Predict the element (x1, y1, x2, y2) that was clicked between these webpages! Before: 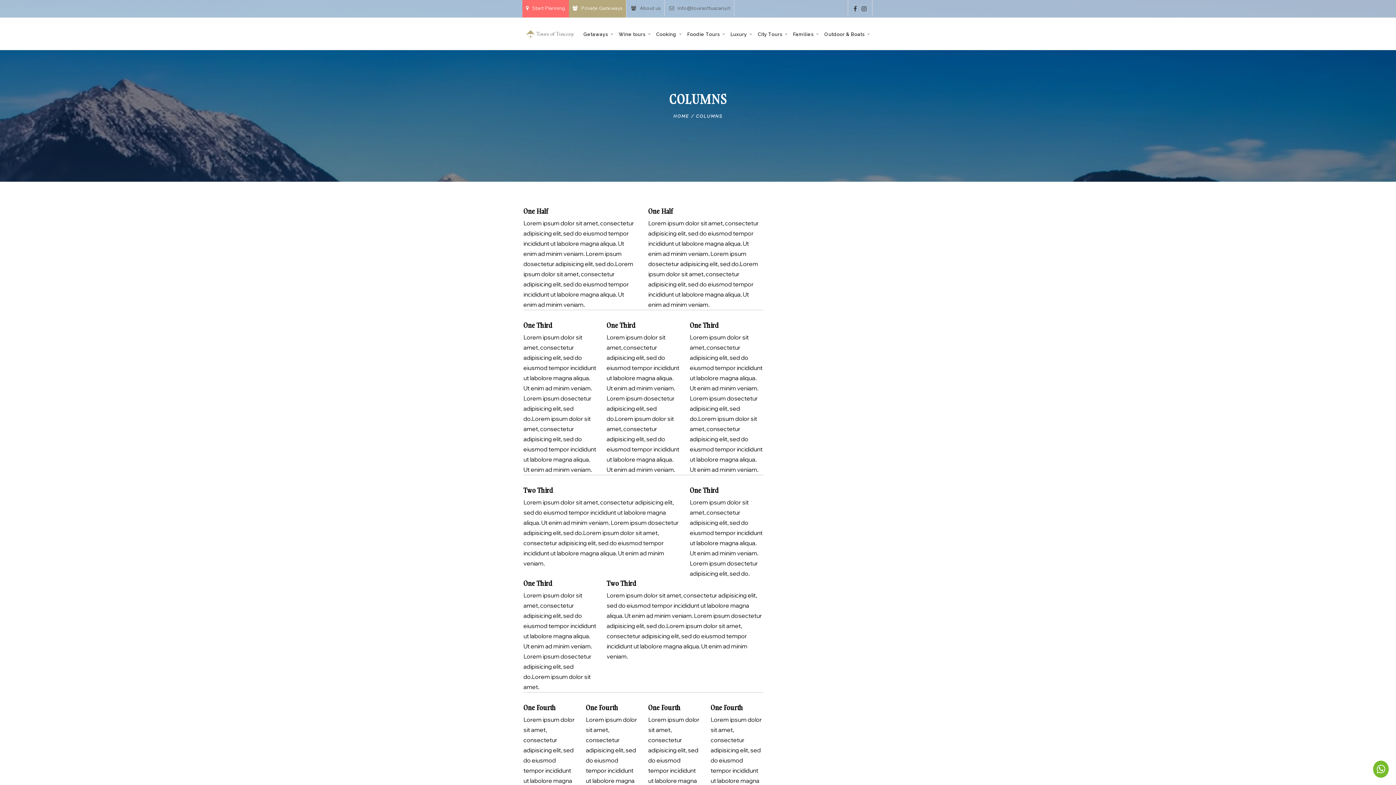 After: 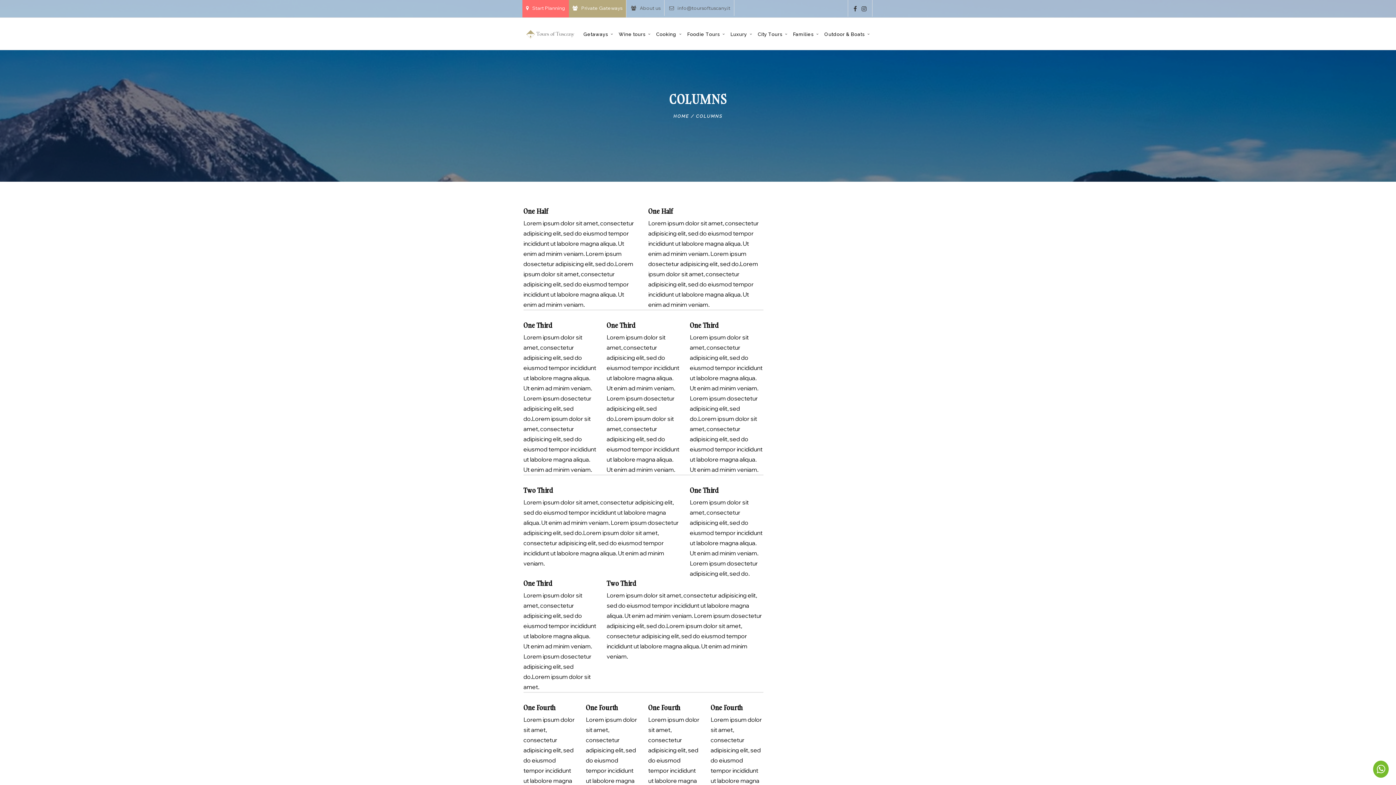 Action: bbox: (861, 5, 866, 12)